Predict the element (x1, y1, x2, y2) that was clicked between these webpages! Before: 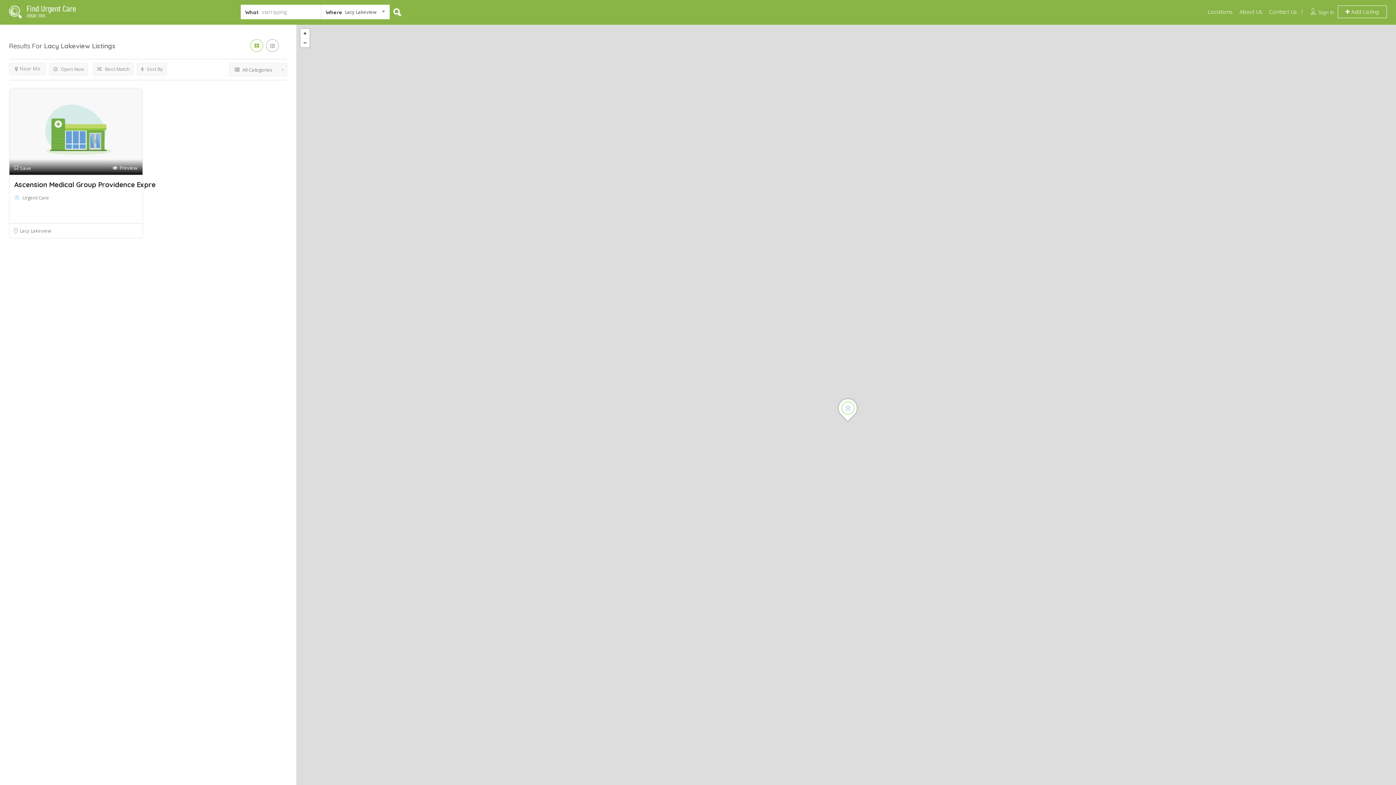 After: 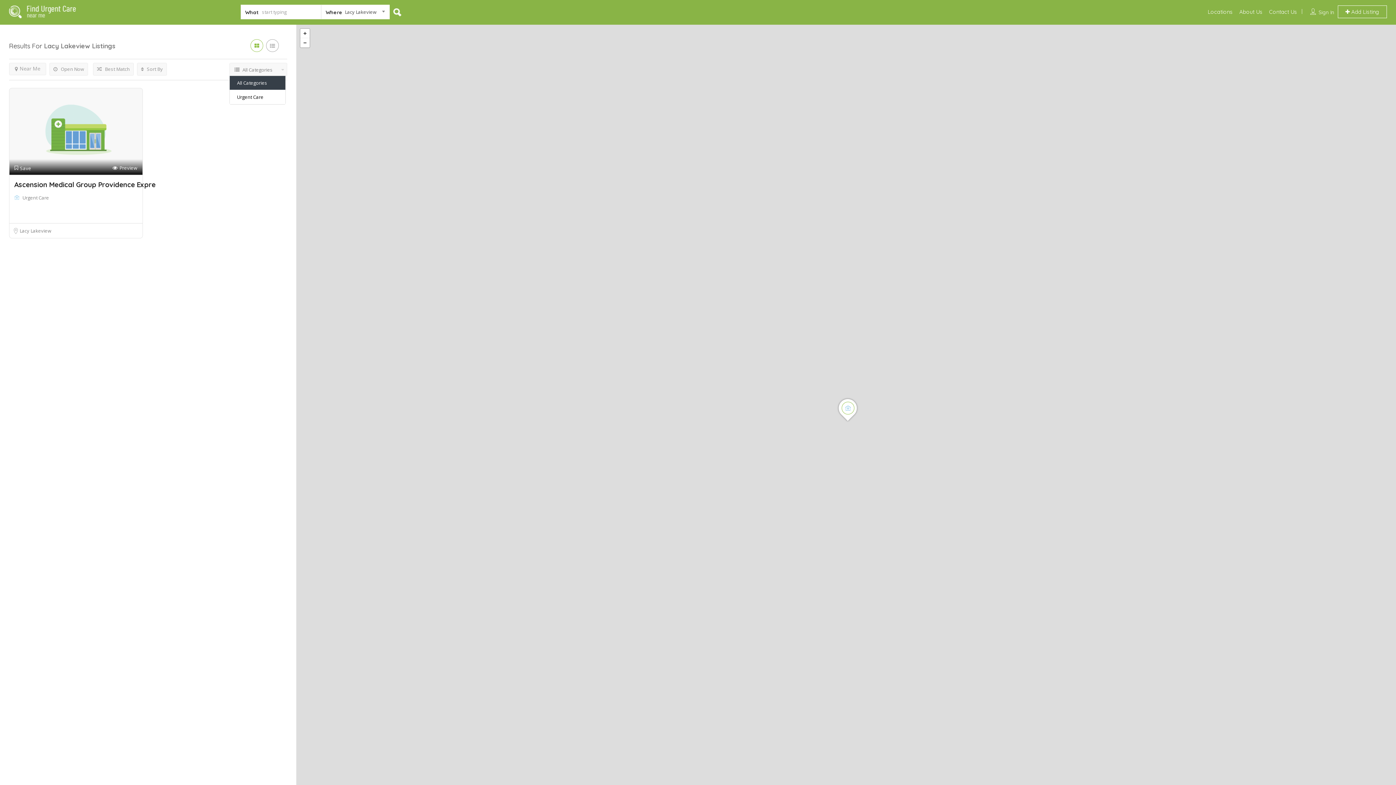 Action: bbox: (239, 63, 286, 76) label: All Categories